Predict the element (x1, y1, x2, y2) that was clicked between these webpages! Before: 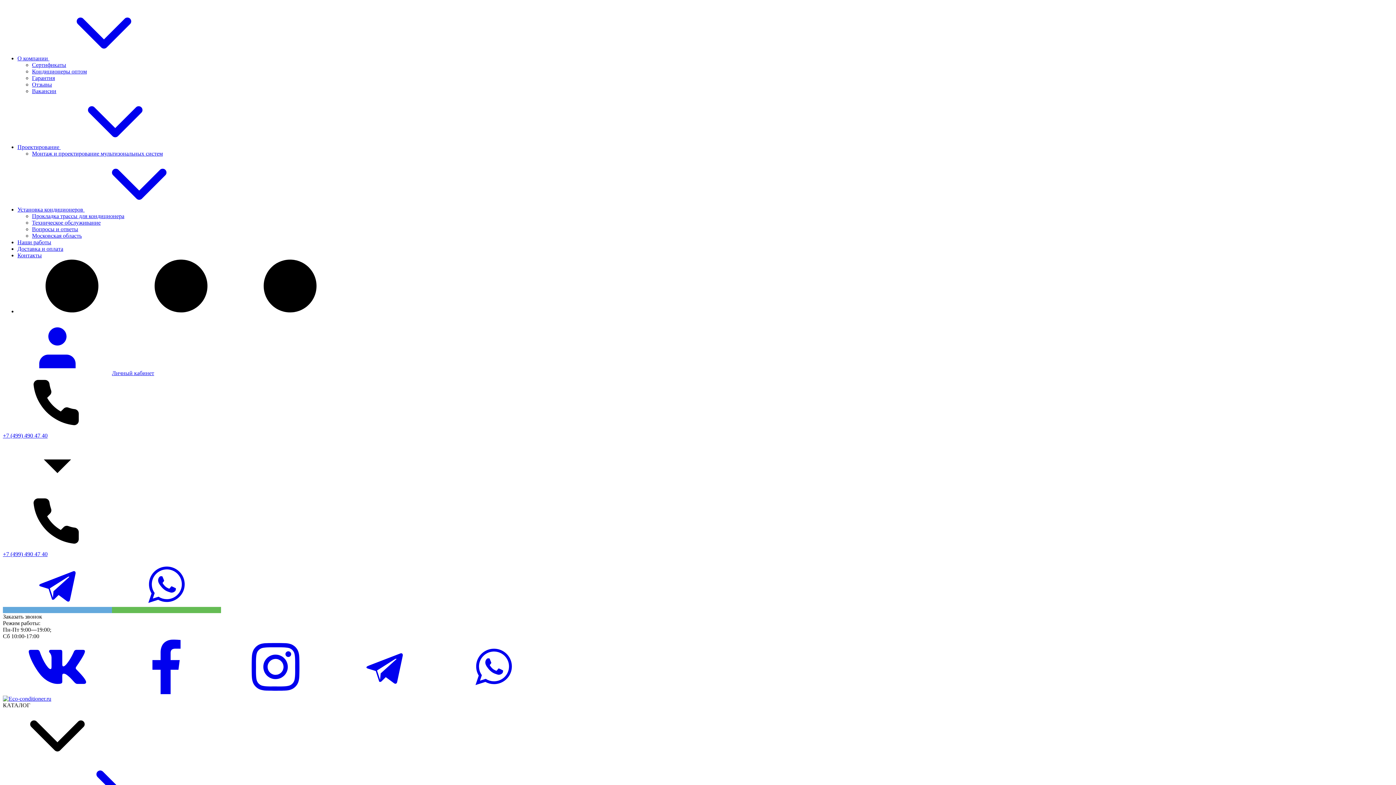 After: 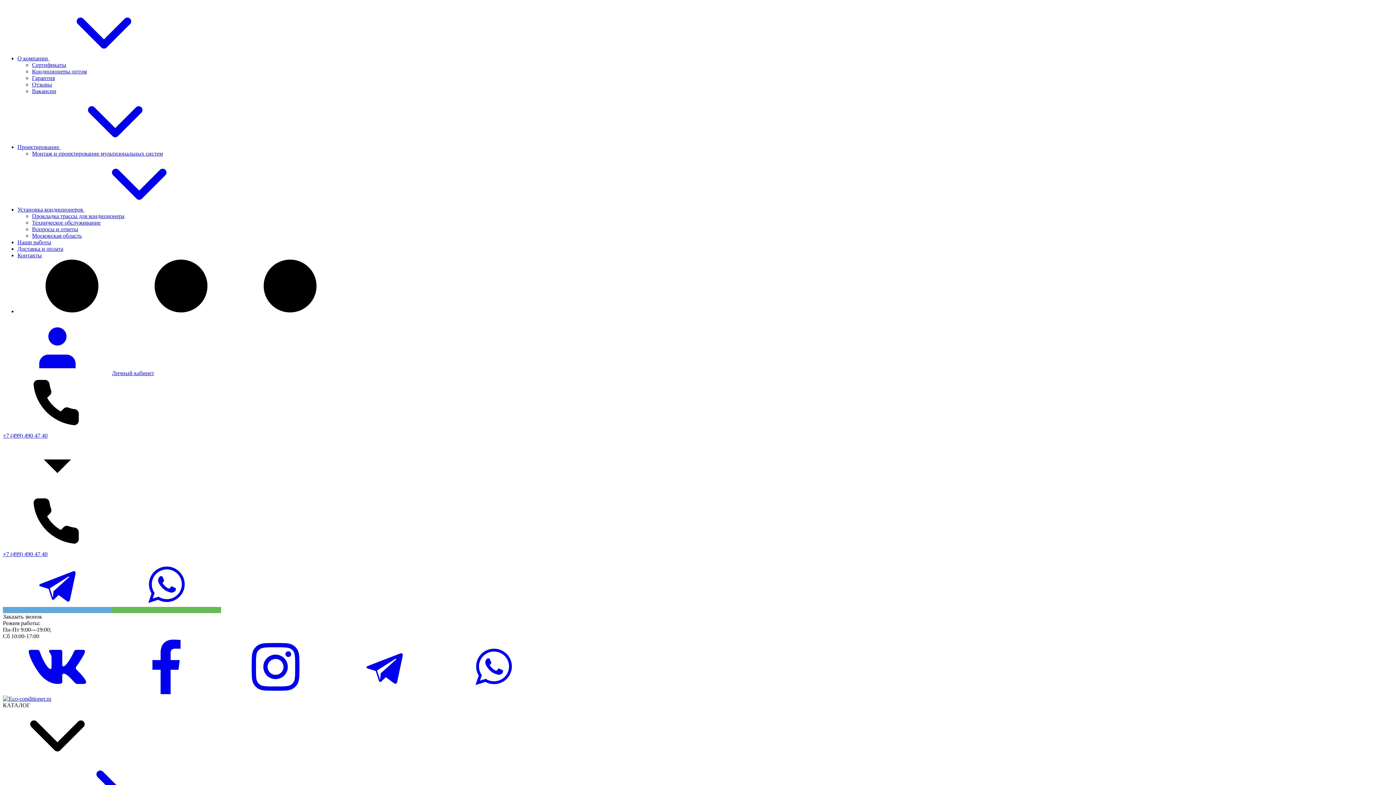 Action: bbox: (2, 432, 47, 438) label: +7 (499) 490 47 40